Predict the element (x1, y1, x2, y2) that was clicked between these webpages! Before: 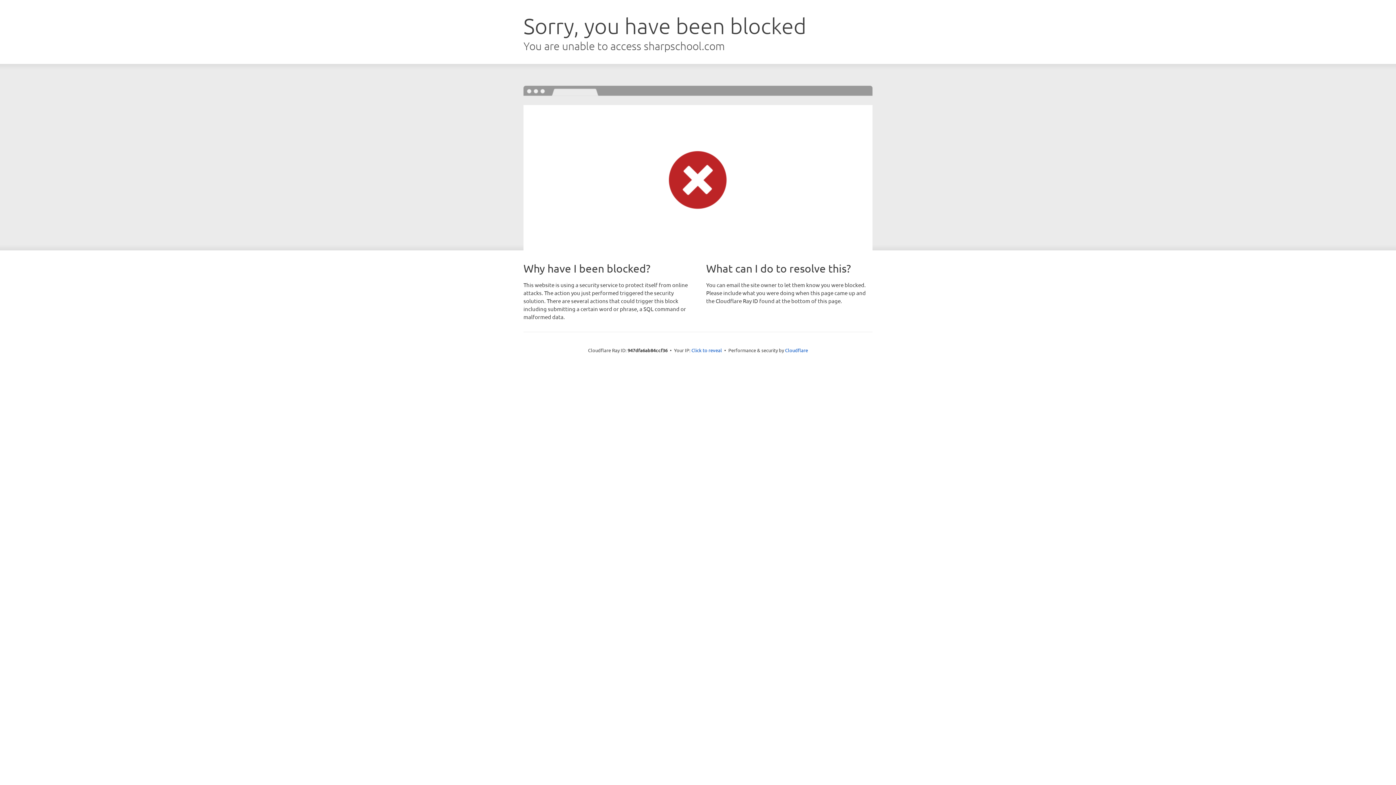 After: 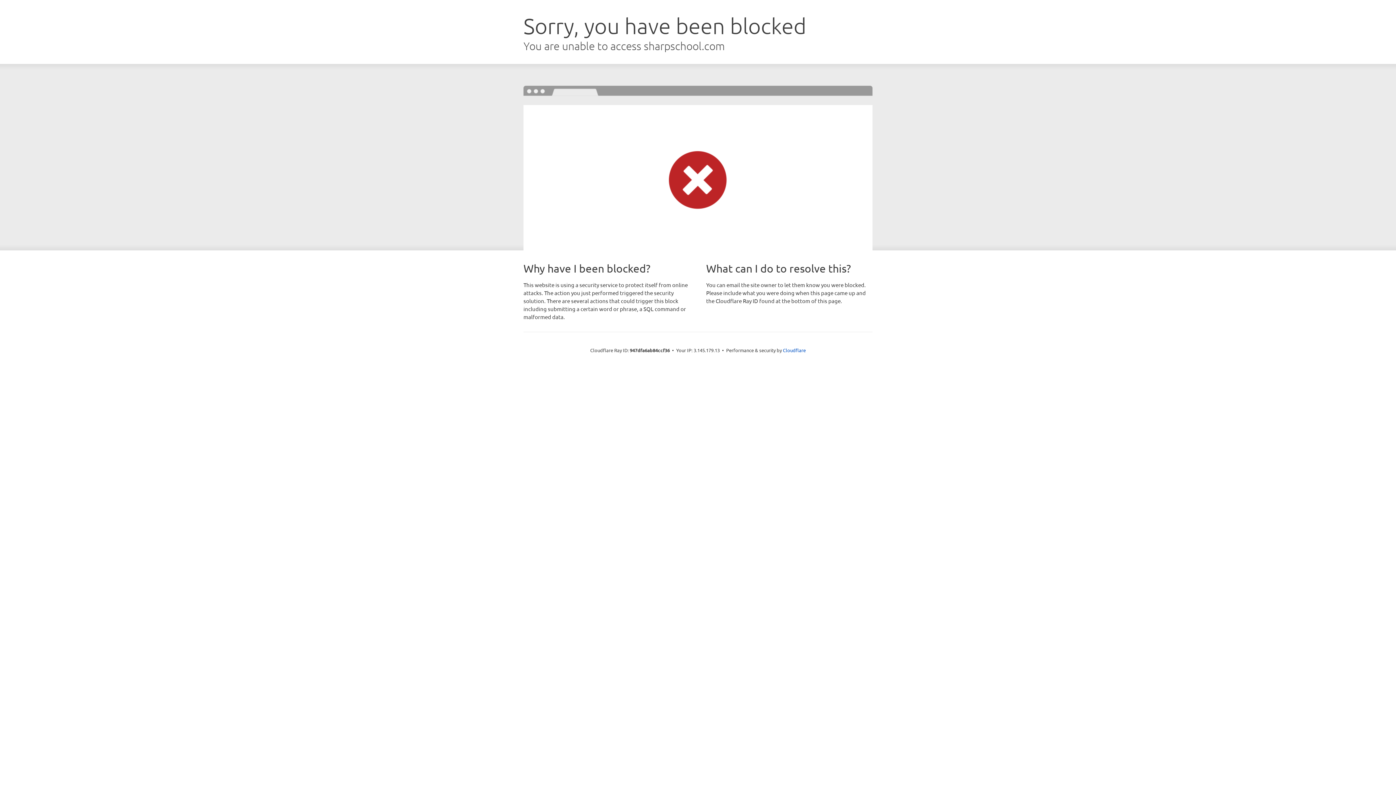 Action: bbox: (691, 346, 722, 353) label: Click to reveal